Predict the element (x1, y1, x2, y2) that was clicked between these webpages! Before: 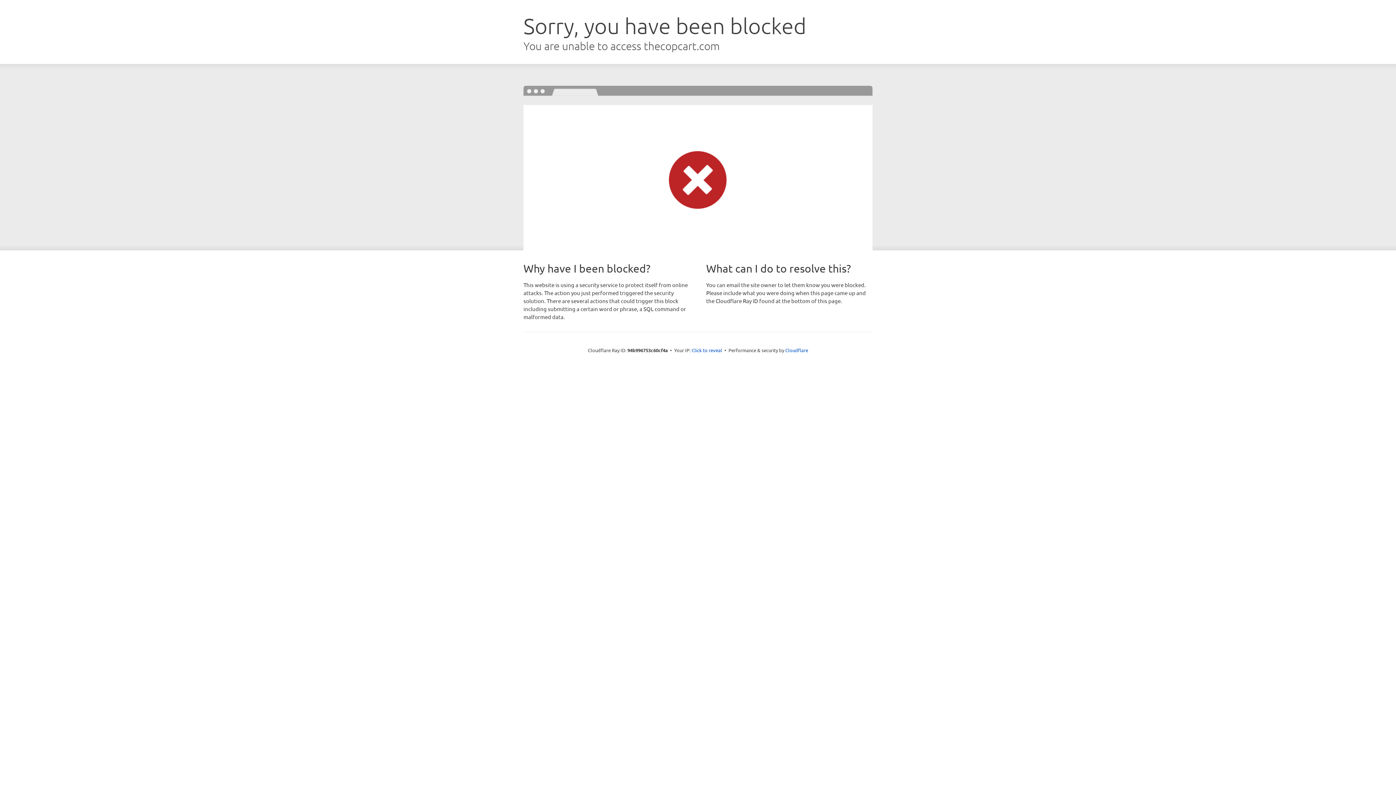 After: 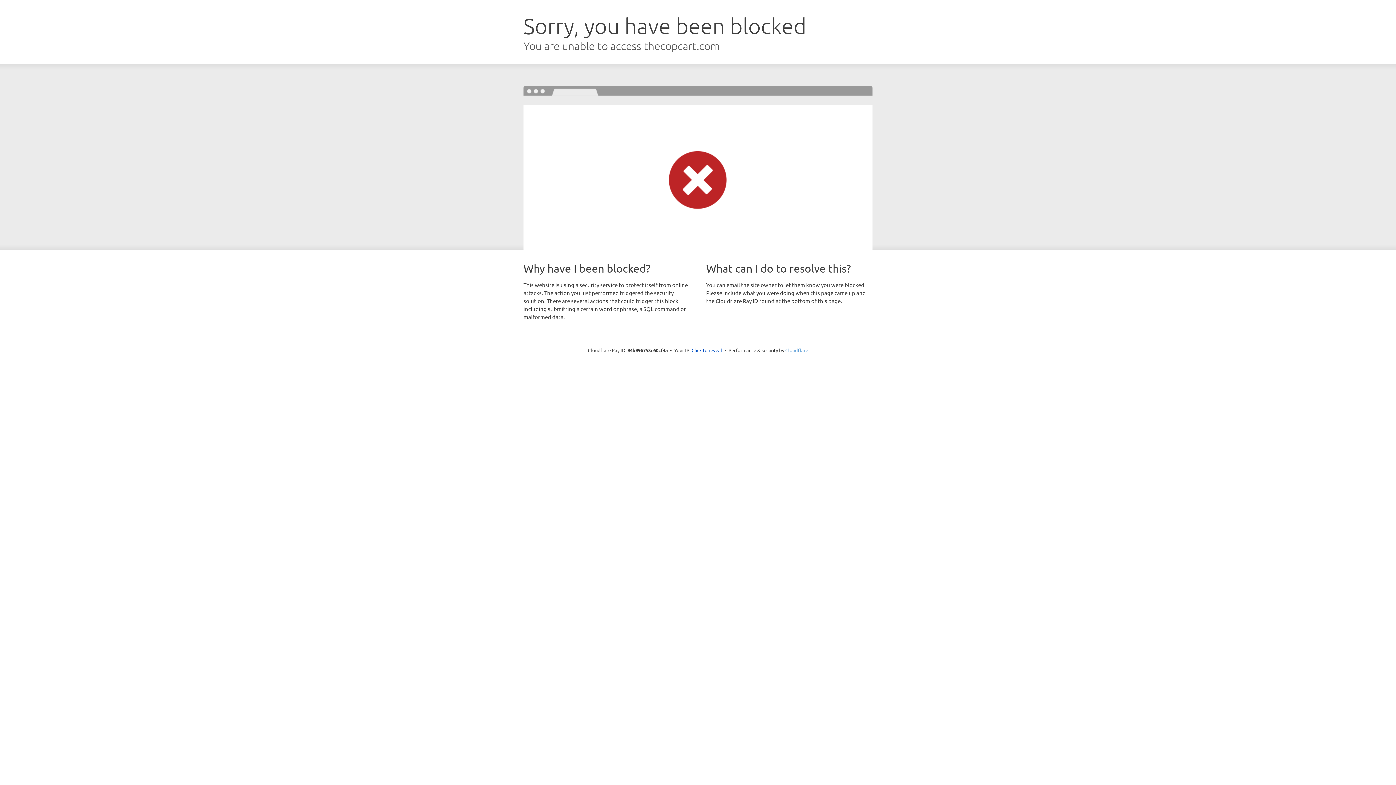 Action: bbox: (785, 347, 808, 353) label: Cloudflare